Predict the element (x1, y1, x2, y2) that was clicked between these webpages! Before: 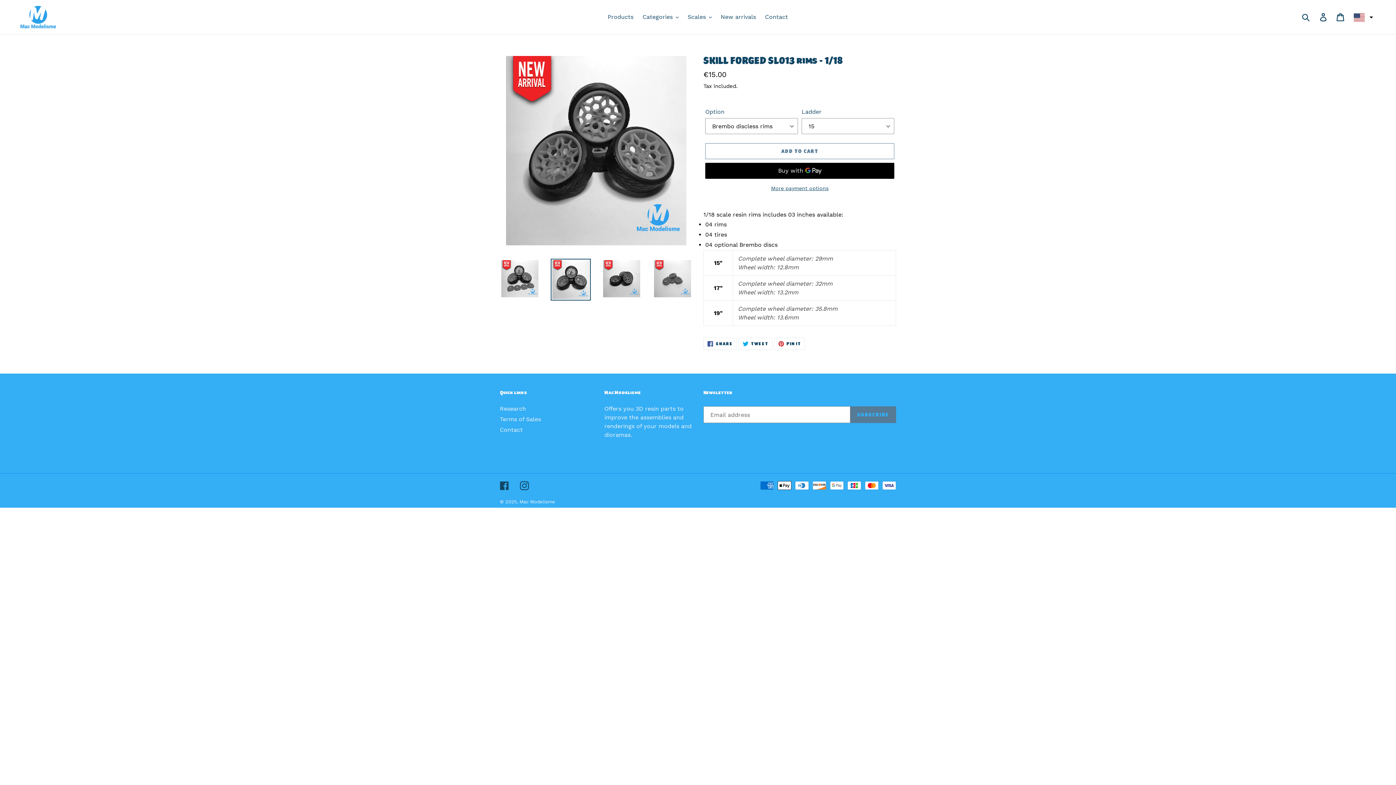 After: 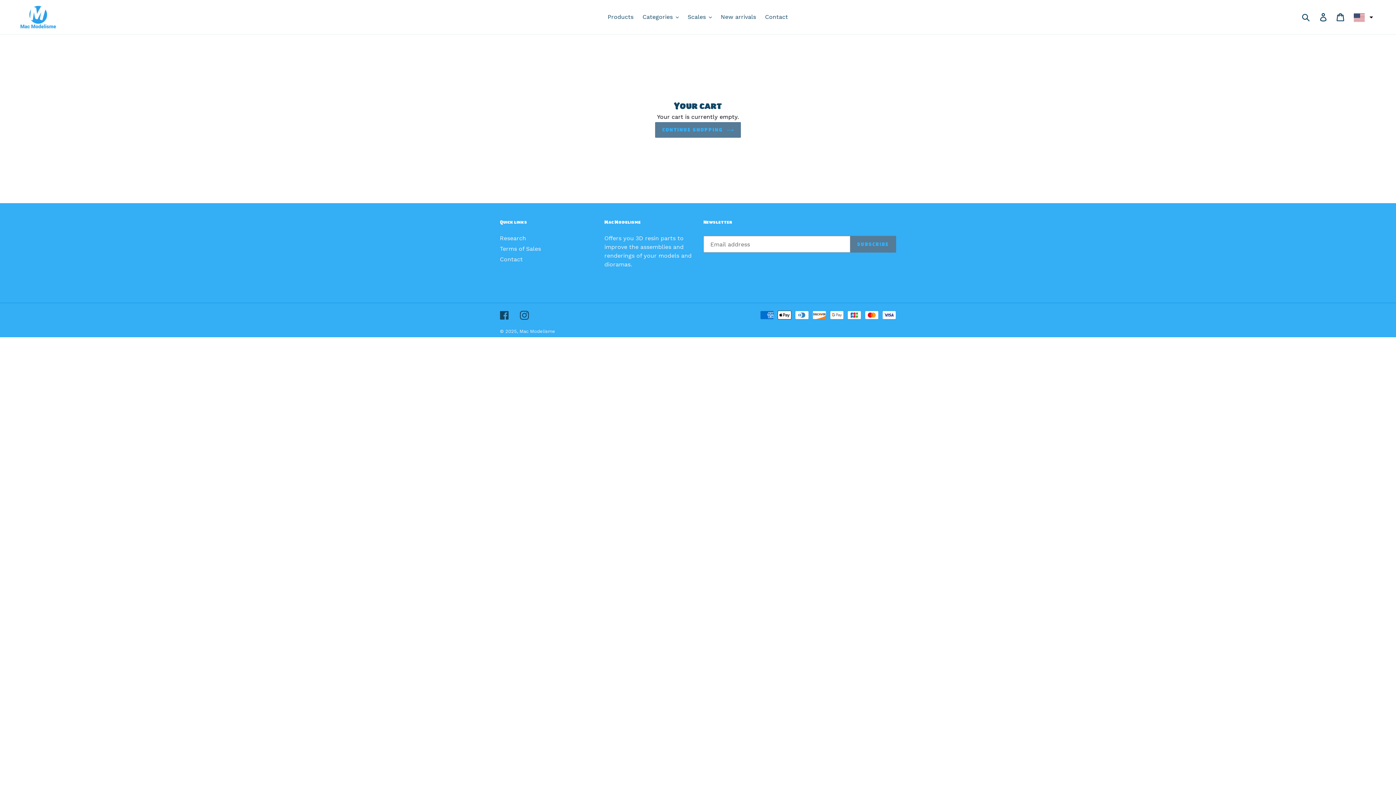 Action: bbox: (1332, 8, 1349, 24) label: Cart